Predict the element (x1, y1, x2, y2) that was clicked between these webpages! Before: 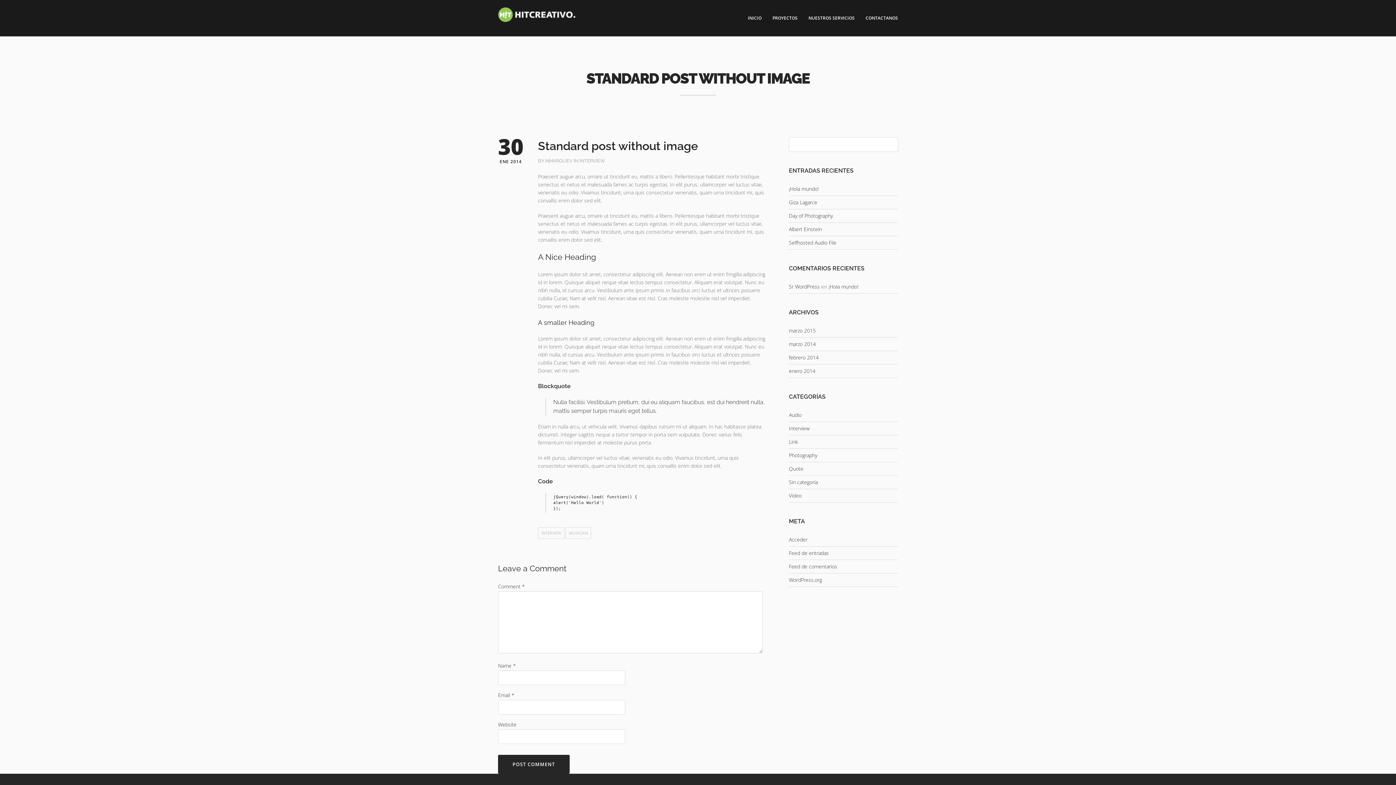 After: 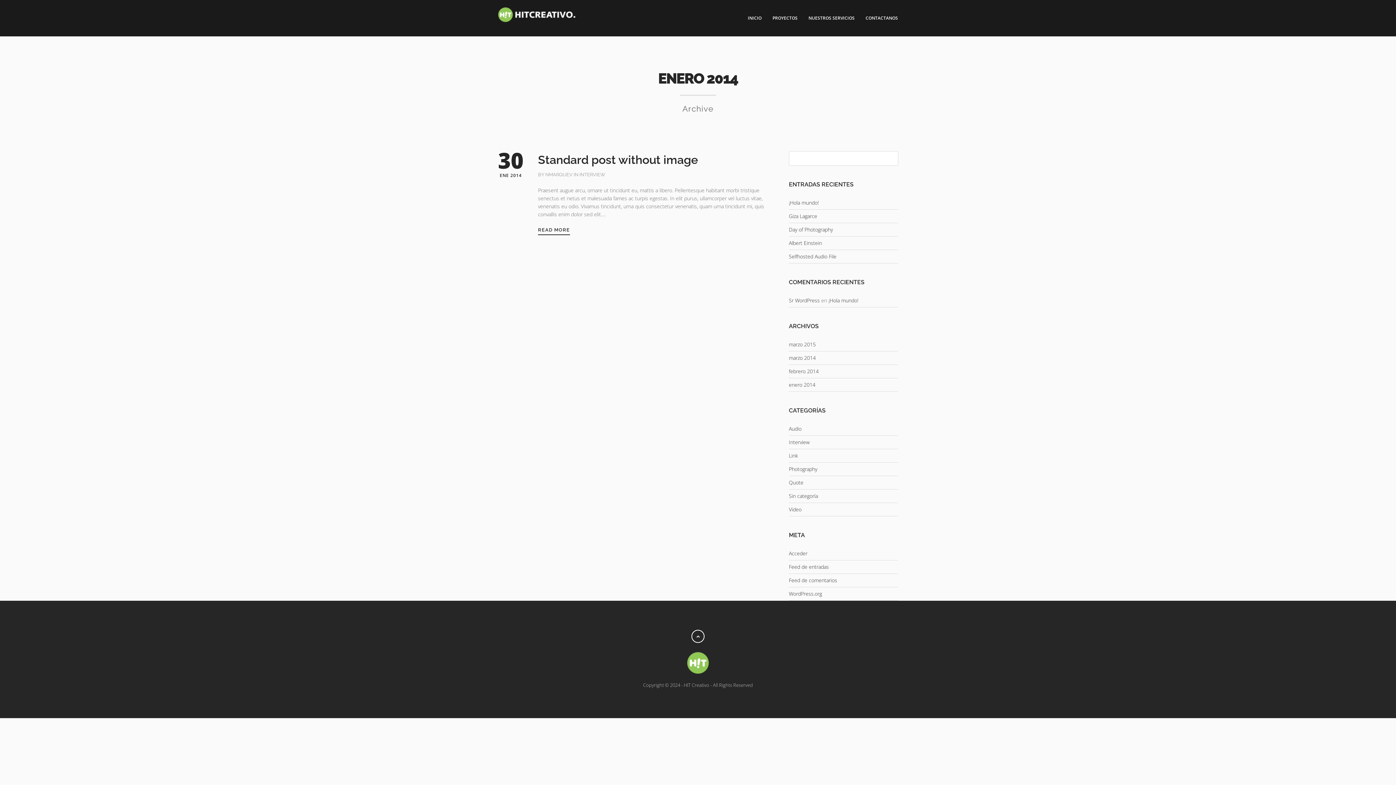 Action: label: enero 2014 bbox: (789, 367, 815, 374)